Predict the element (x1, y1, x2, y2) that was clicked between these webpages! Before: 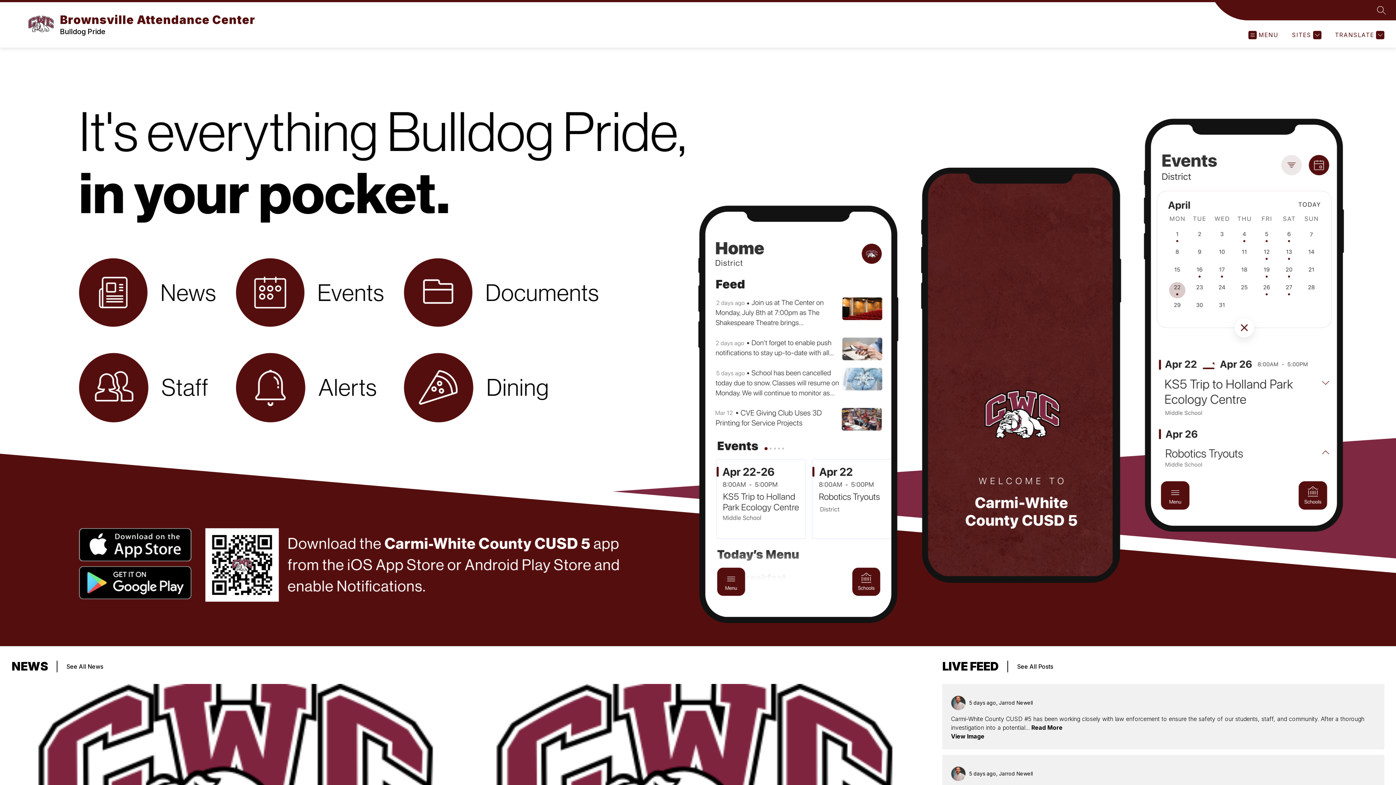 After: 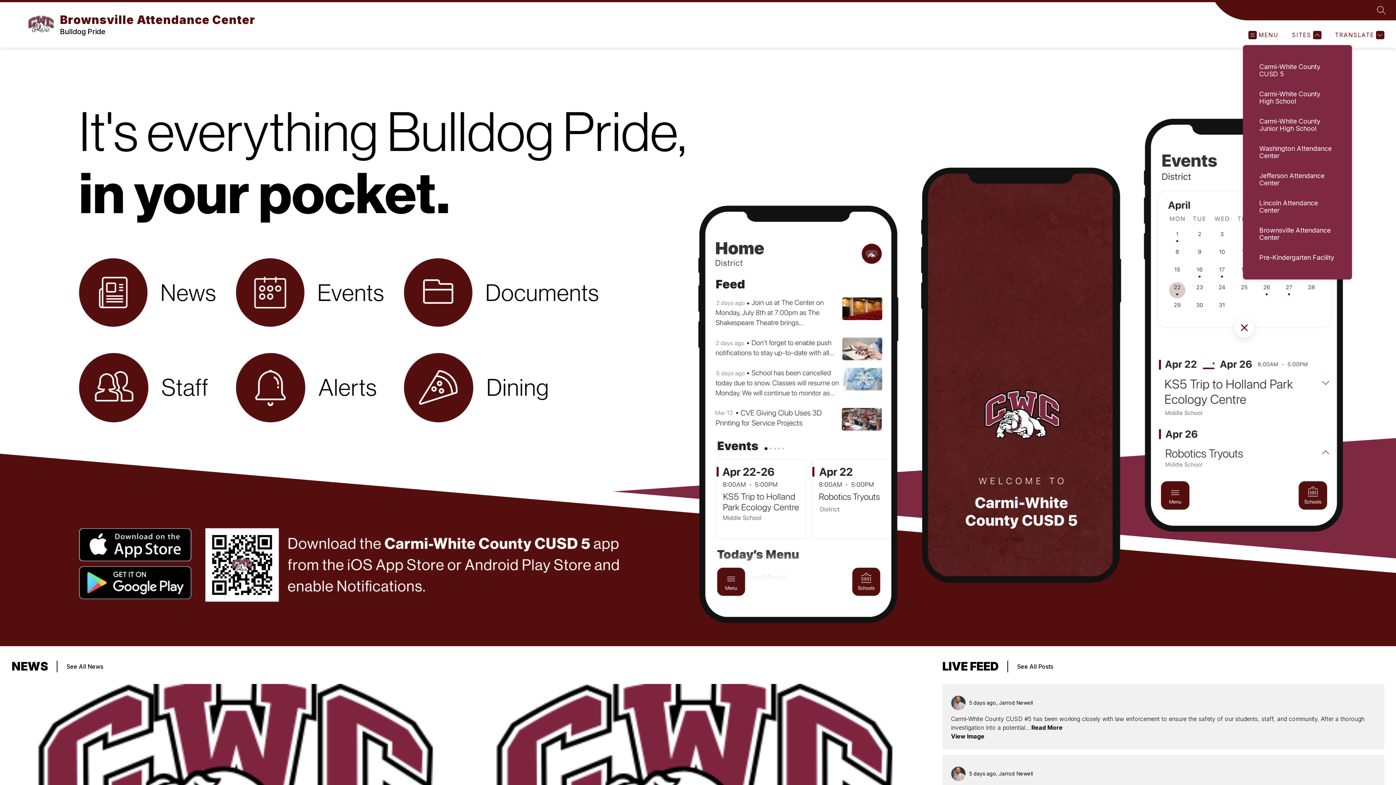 Action: bbox: (1290, 30, 1321, 39) label: SITES